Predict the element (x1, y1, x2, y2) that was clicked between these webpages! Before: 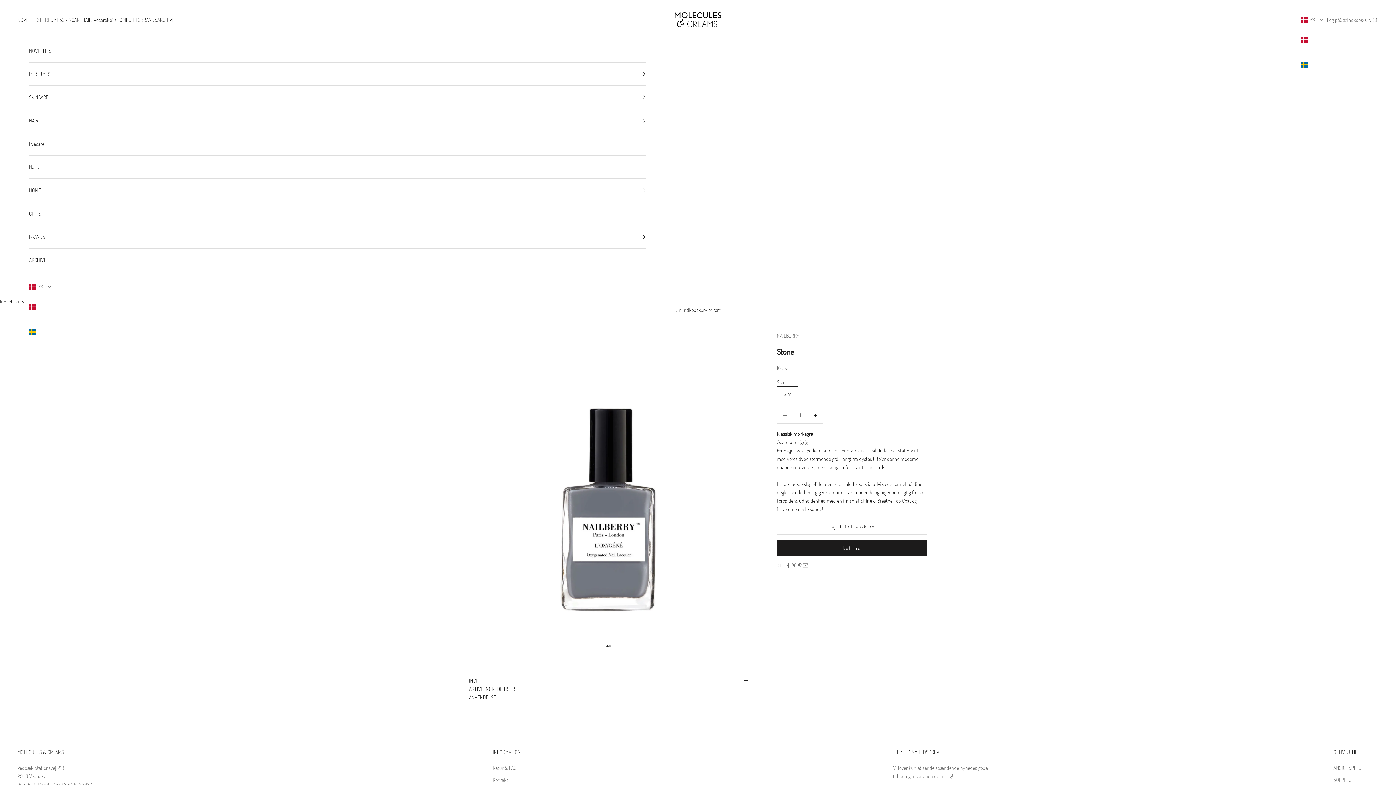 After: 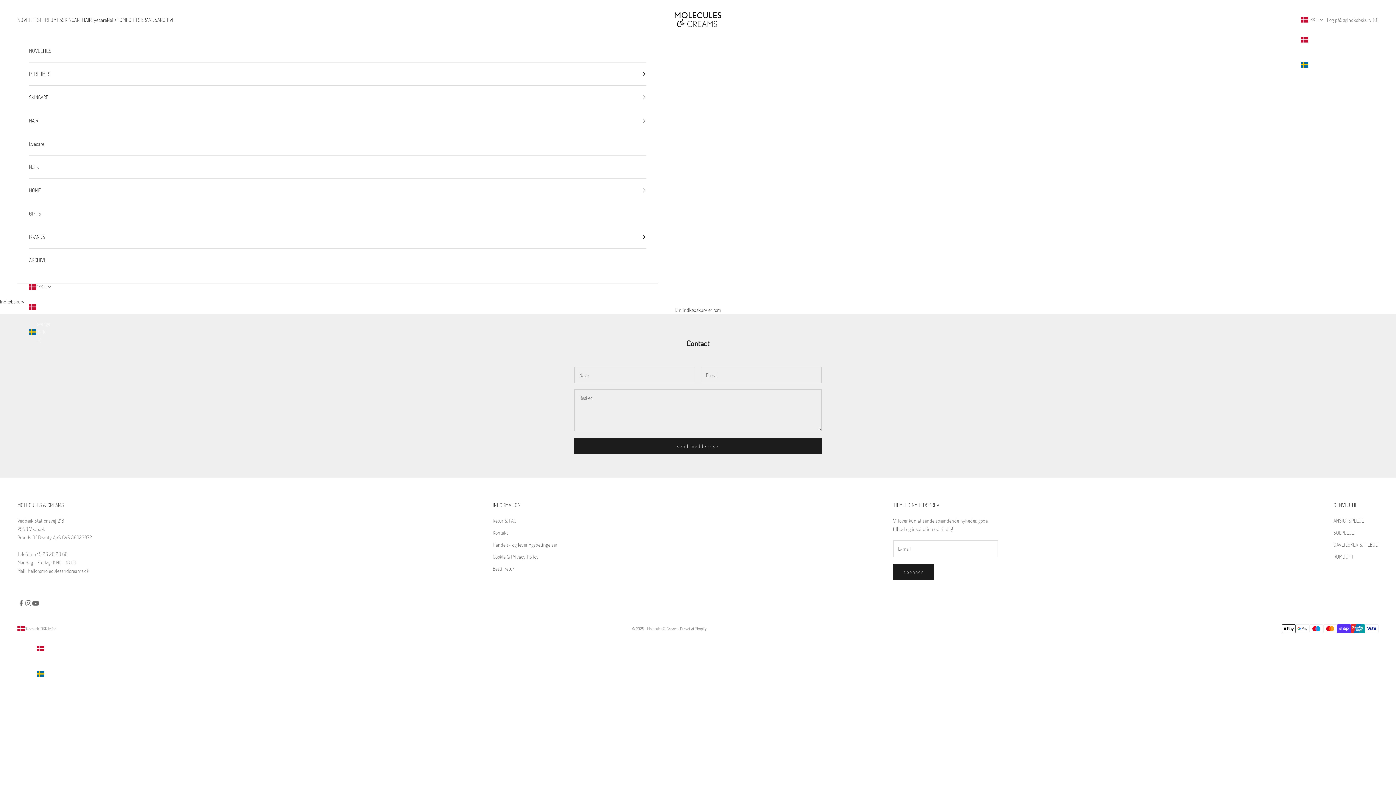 Action: label: Kontakt bbox: (492, 776, 508, 783)